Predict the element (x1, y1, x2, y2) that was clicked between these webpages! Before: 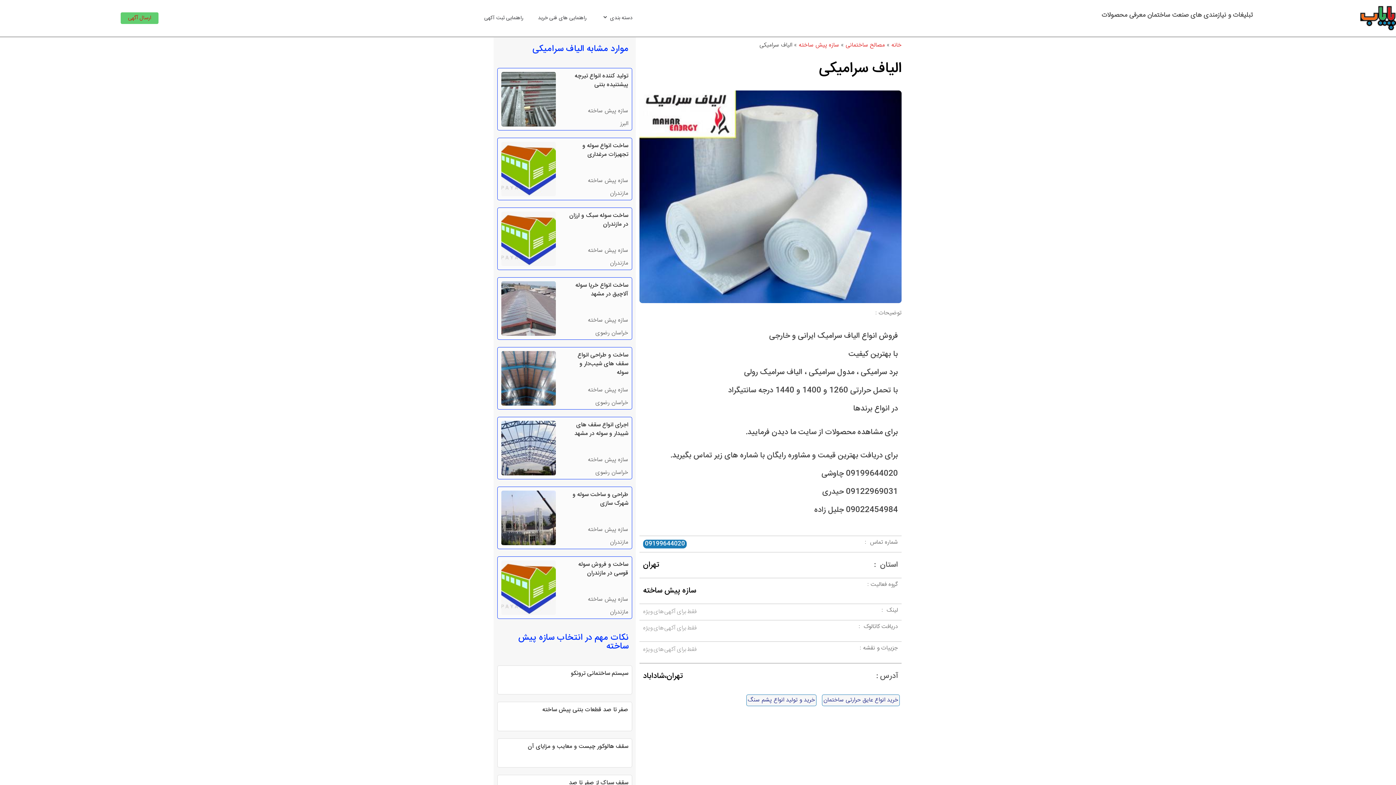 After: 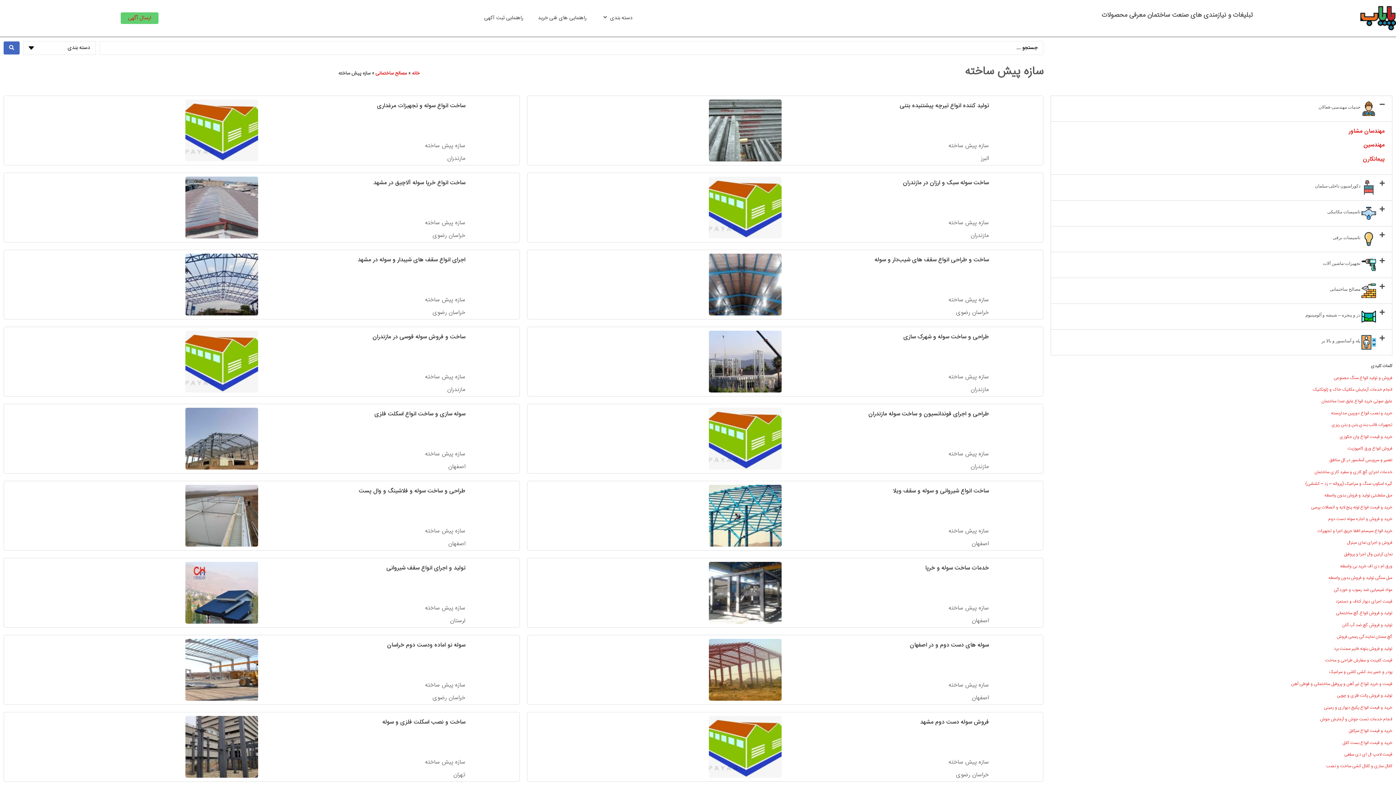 Action: bbox: (798, 40, 839, 50) label: سازه پیش ساخته